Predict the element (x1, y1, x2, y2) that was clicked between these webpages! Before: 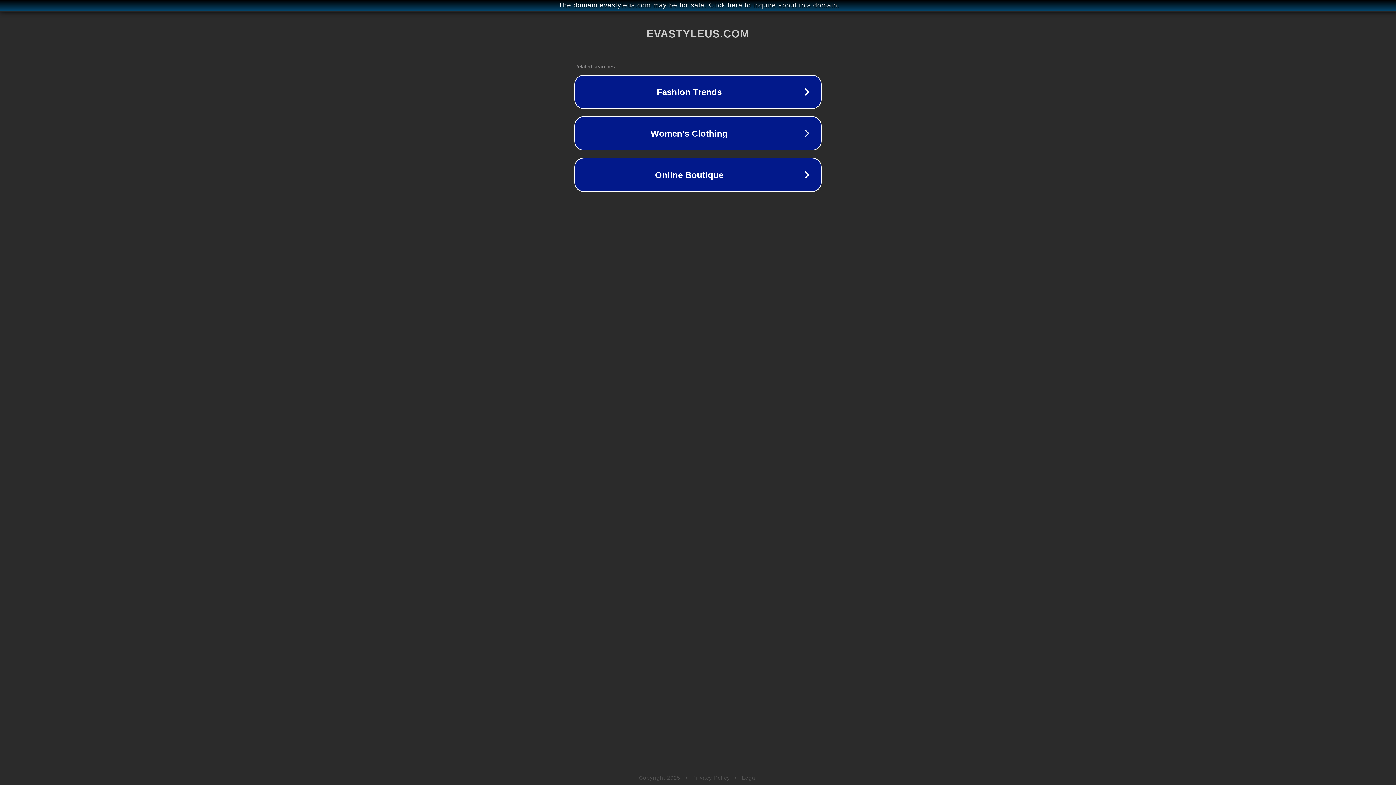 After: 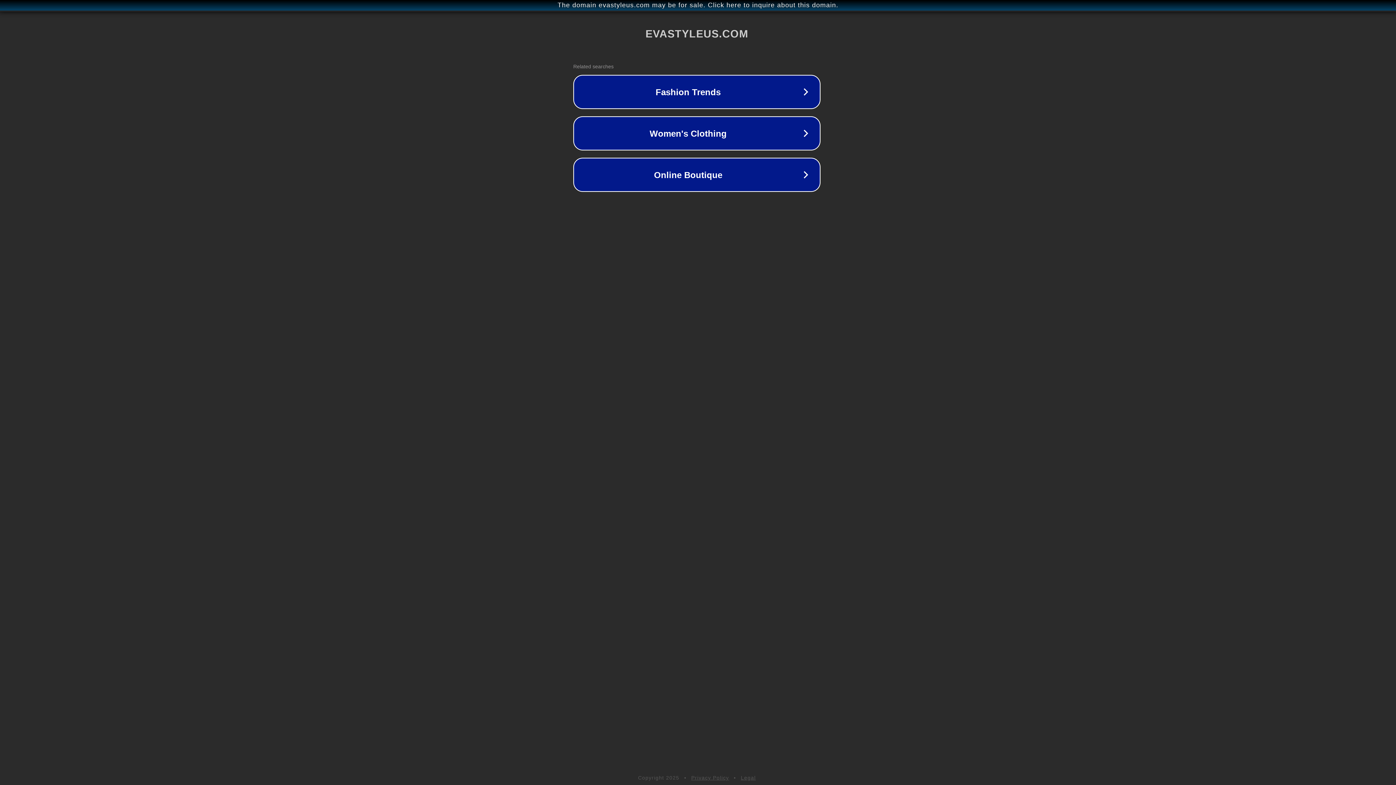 Action: bbox: (1, 1, 1397, 9) label: The domain evastyleus.com may be for sale. Click here to inquire about this domain.